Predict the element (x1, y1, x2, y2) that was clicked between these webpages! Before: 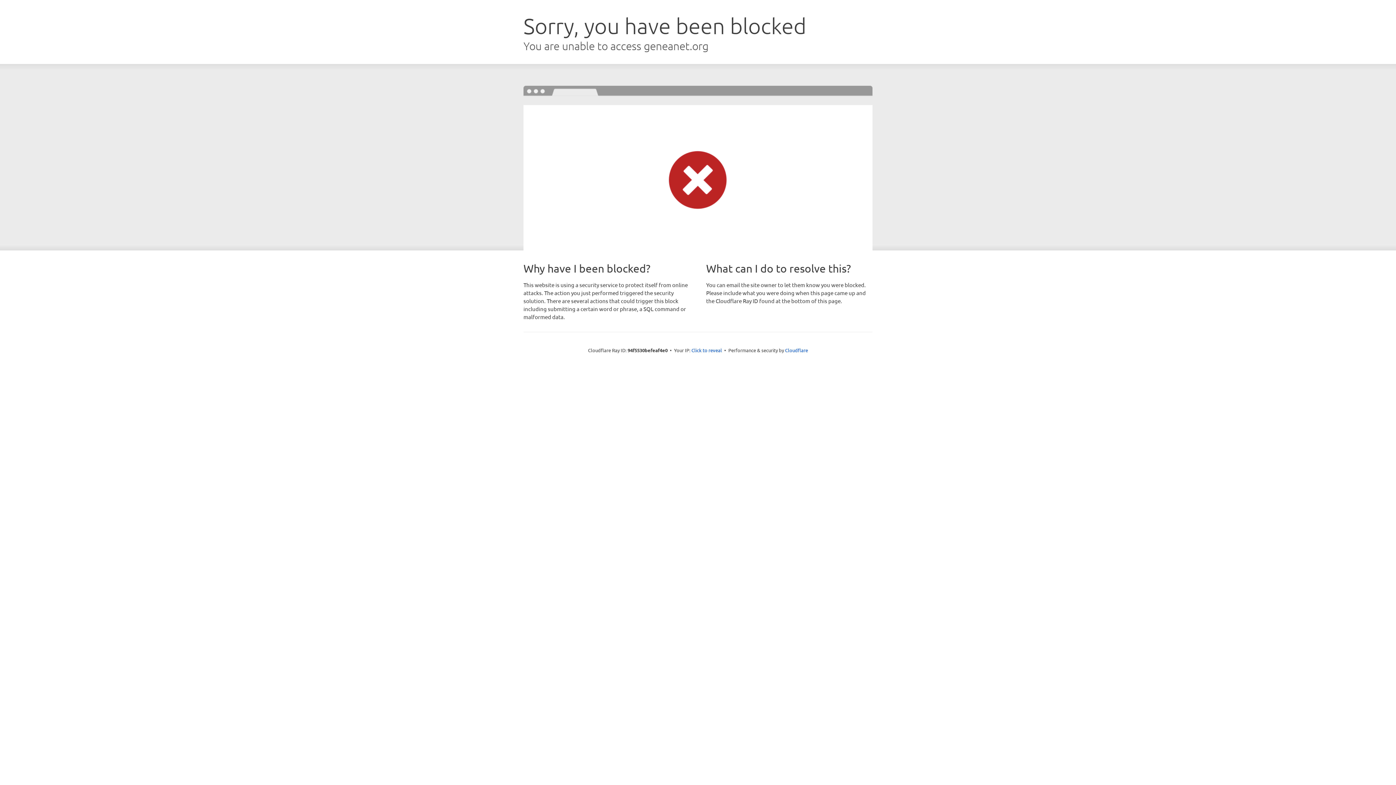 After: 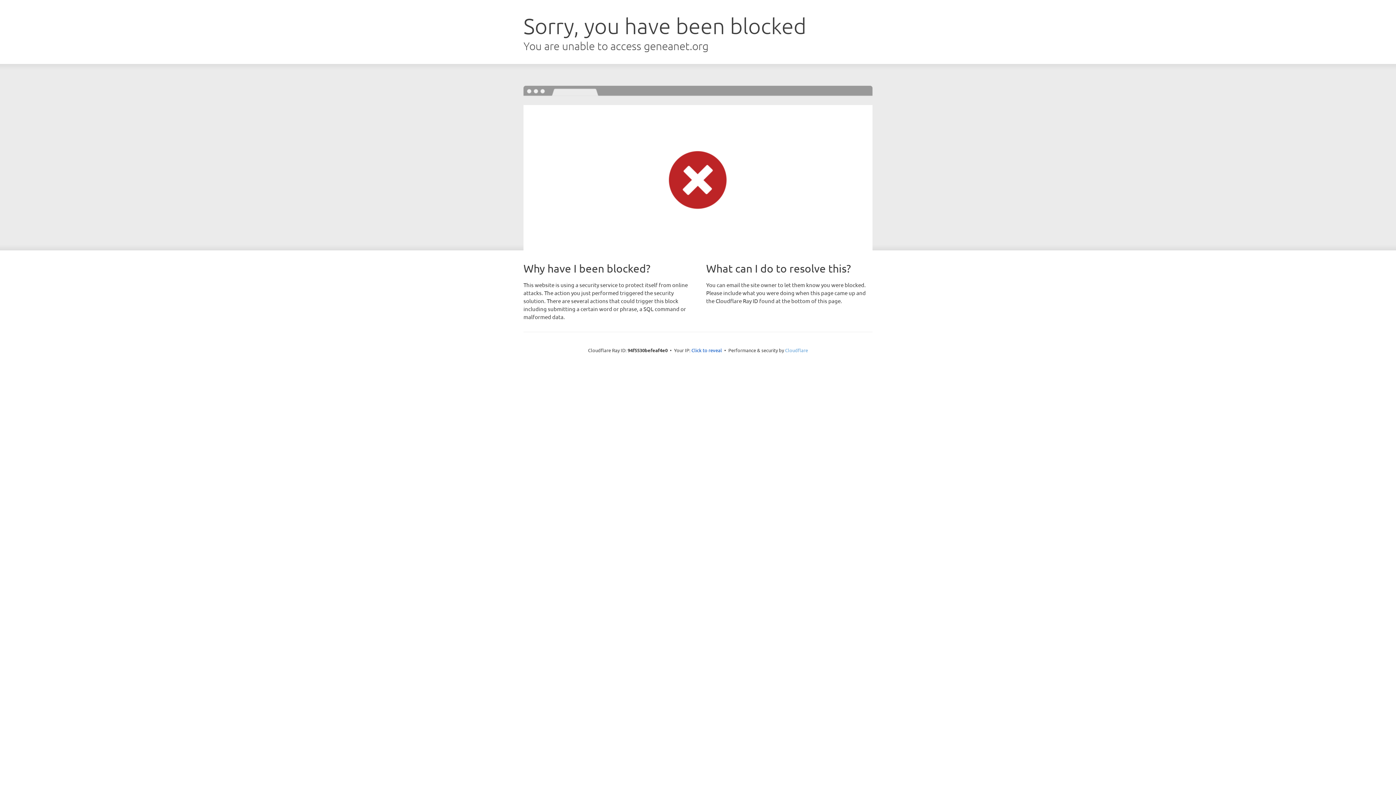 Action: bbox: (785, 347, 808, 353) label: Cloudflare